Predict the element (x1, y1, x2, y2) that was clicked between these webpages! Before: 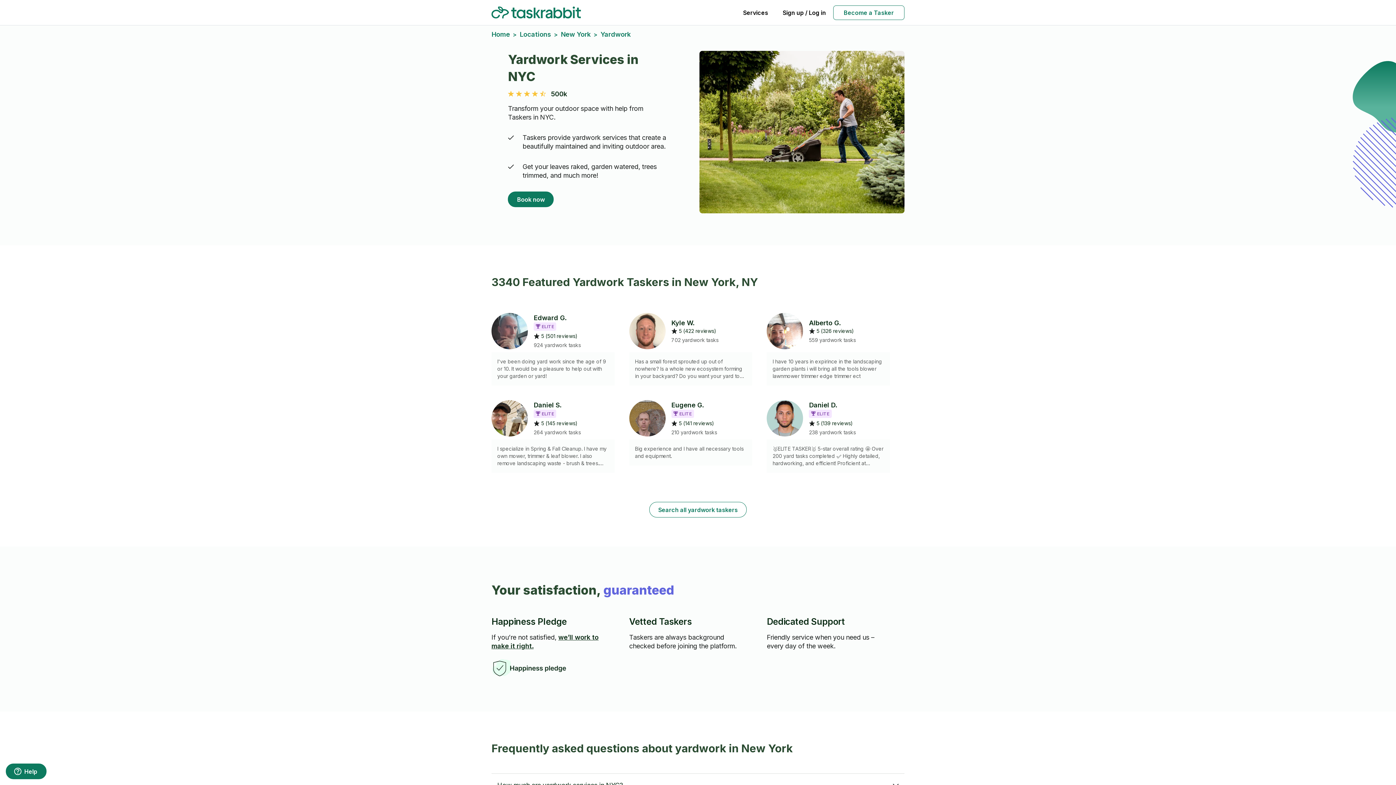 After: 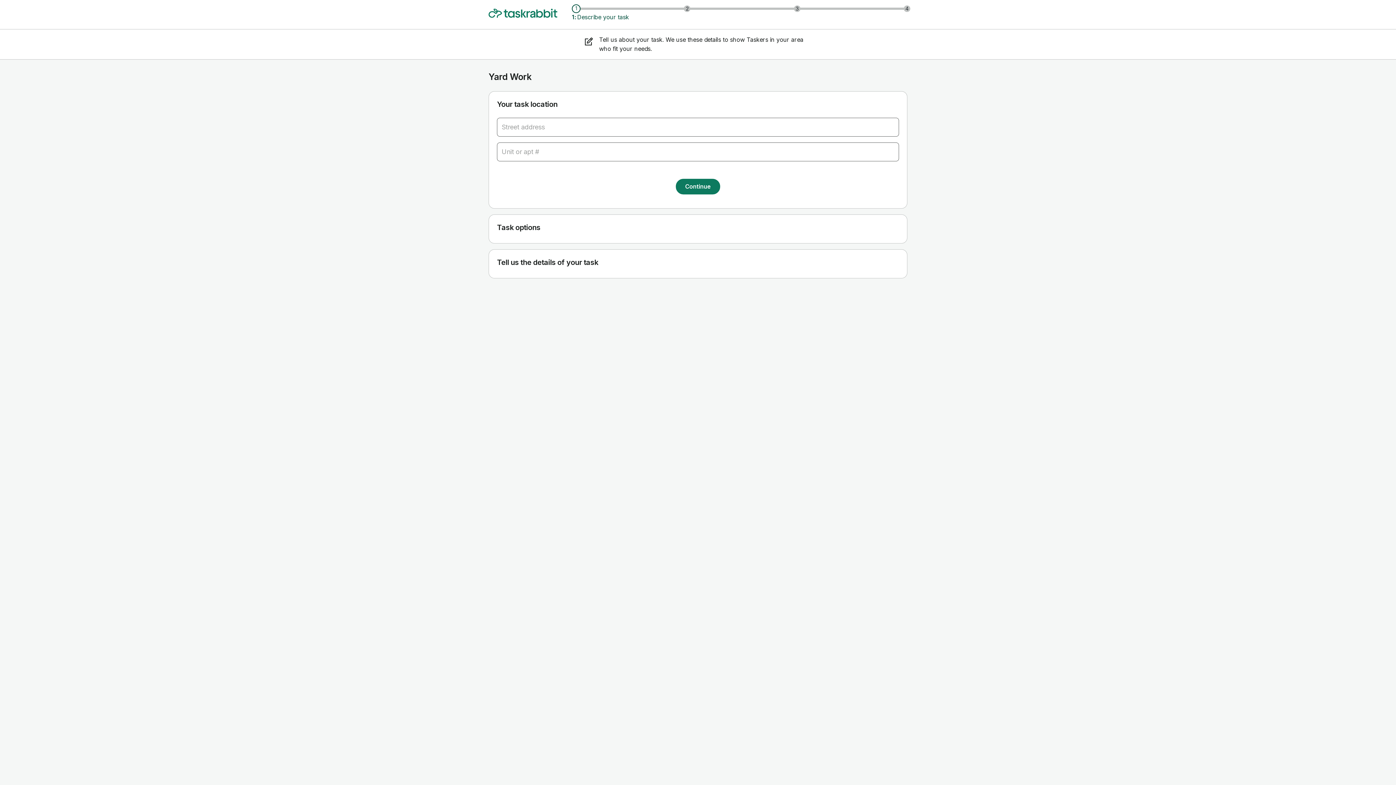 Action: bbox: (649, 502, 747, 517) label: Search all yardwork taskers